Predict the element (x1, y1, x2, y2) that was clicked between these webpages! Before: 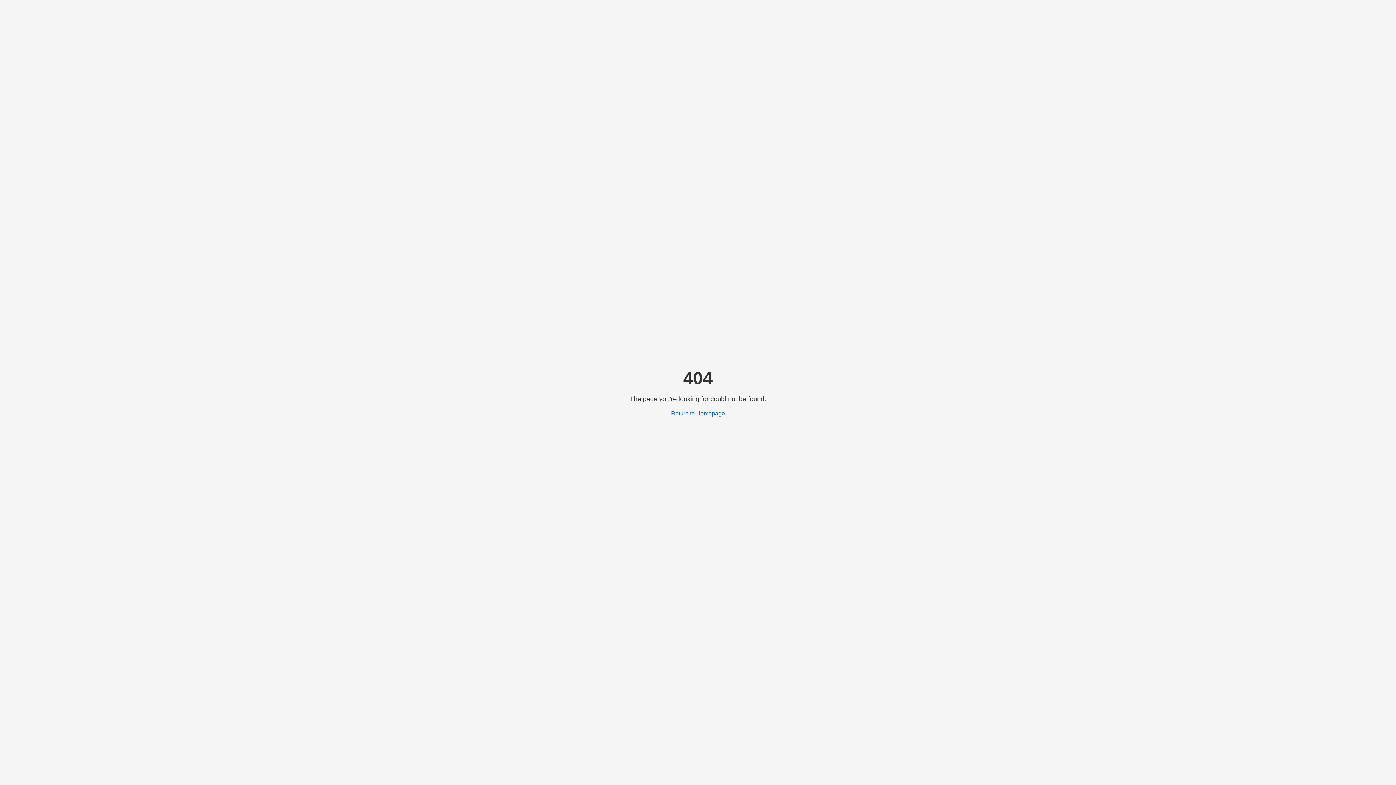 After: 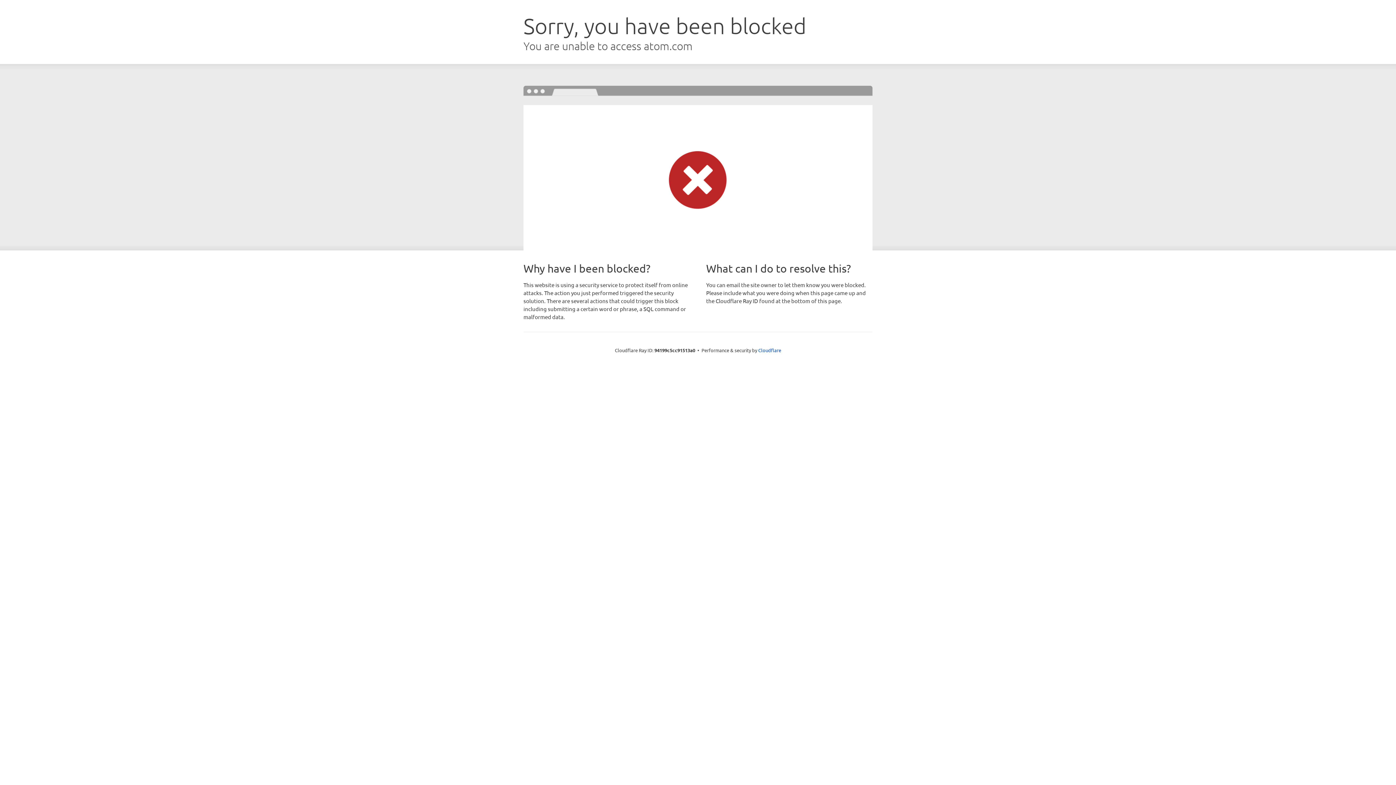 Action: label: Return to Homepage bbox: (671, 410, 725, 416)